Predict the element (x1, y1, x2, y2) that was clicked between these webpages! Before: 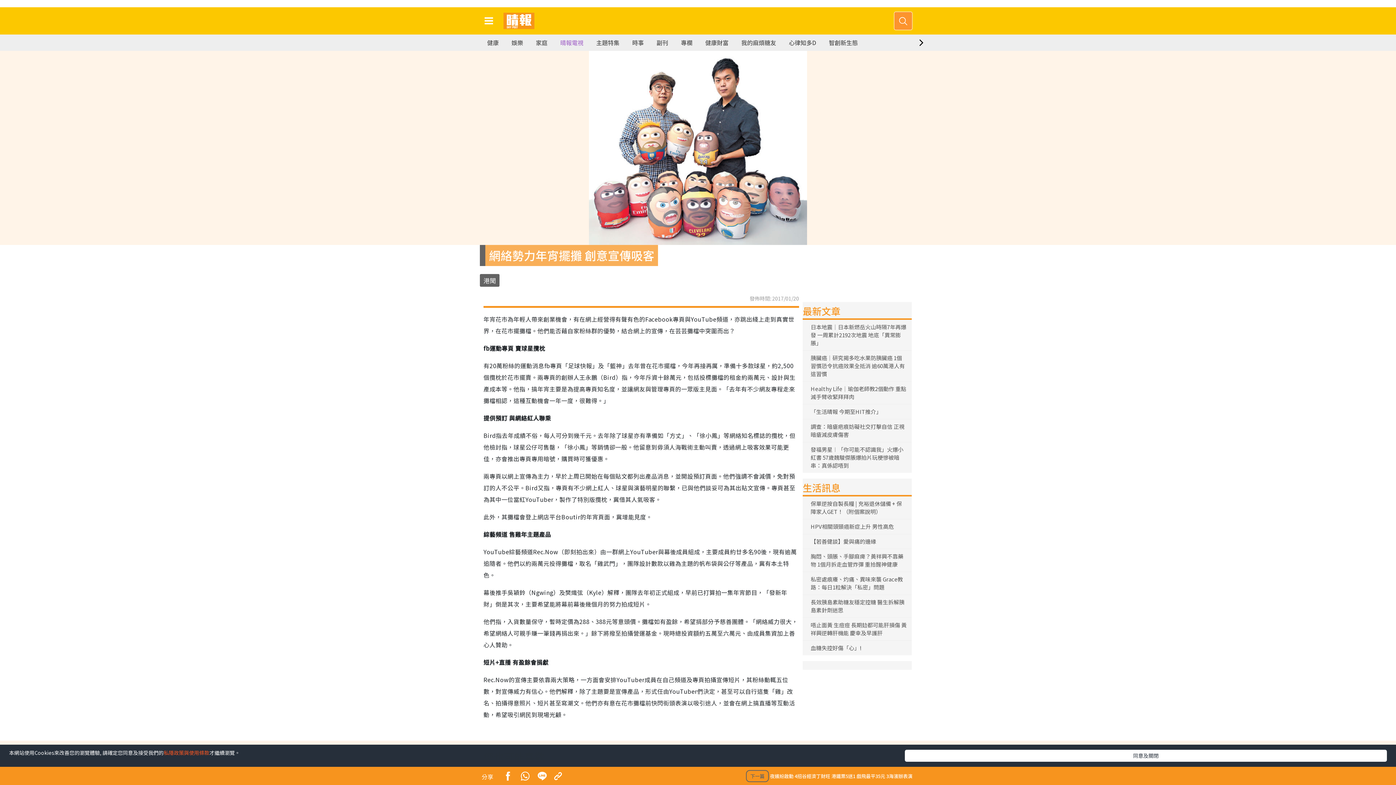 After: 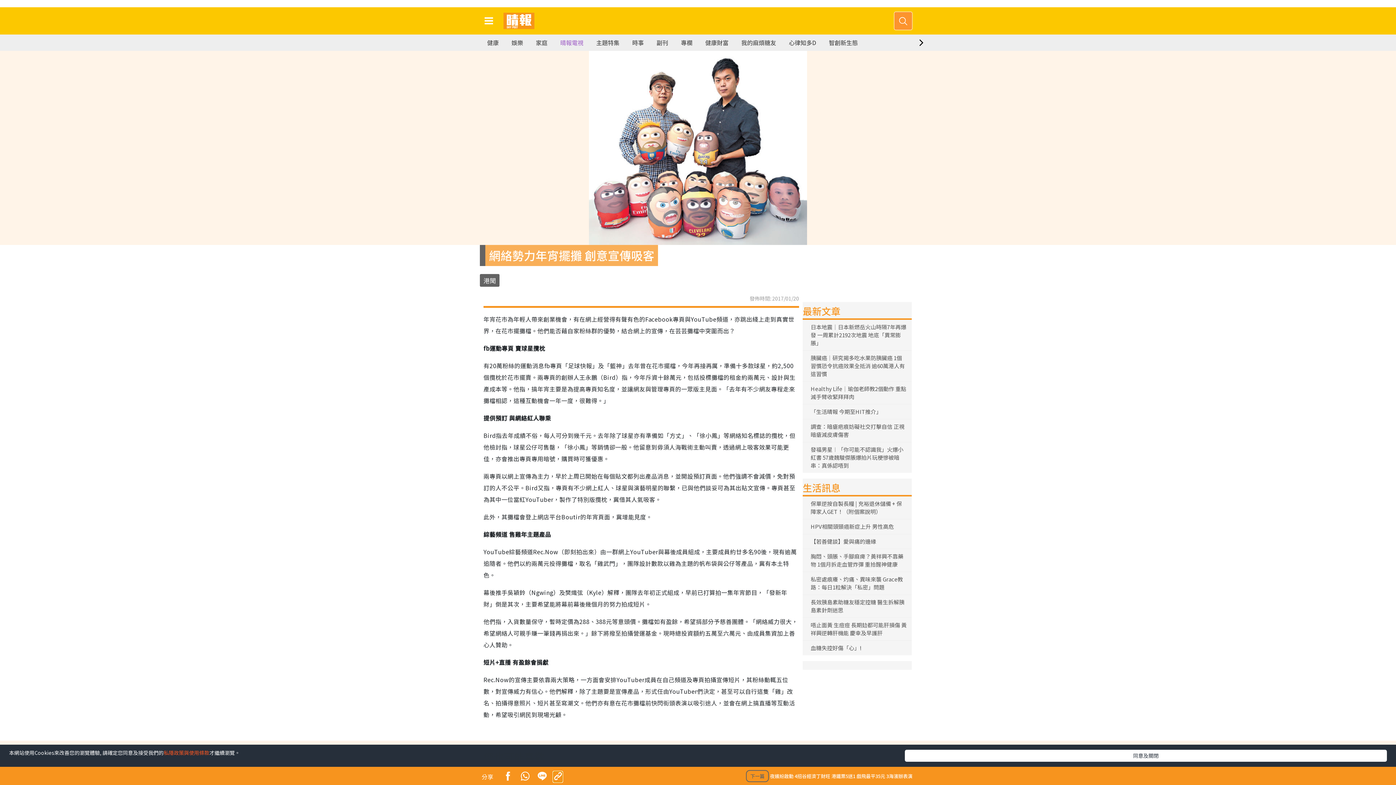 Action: bbox: (553, 772, 562, 782)